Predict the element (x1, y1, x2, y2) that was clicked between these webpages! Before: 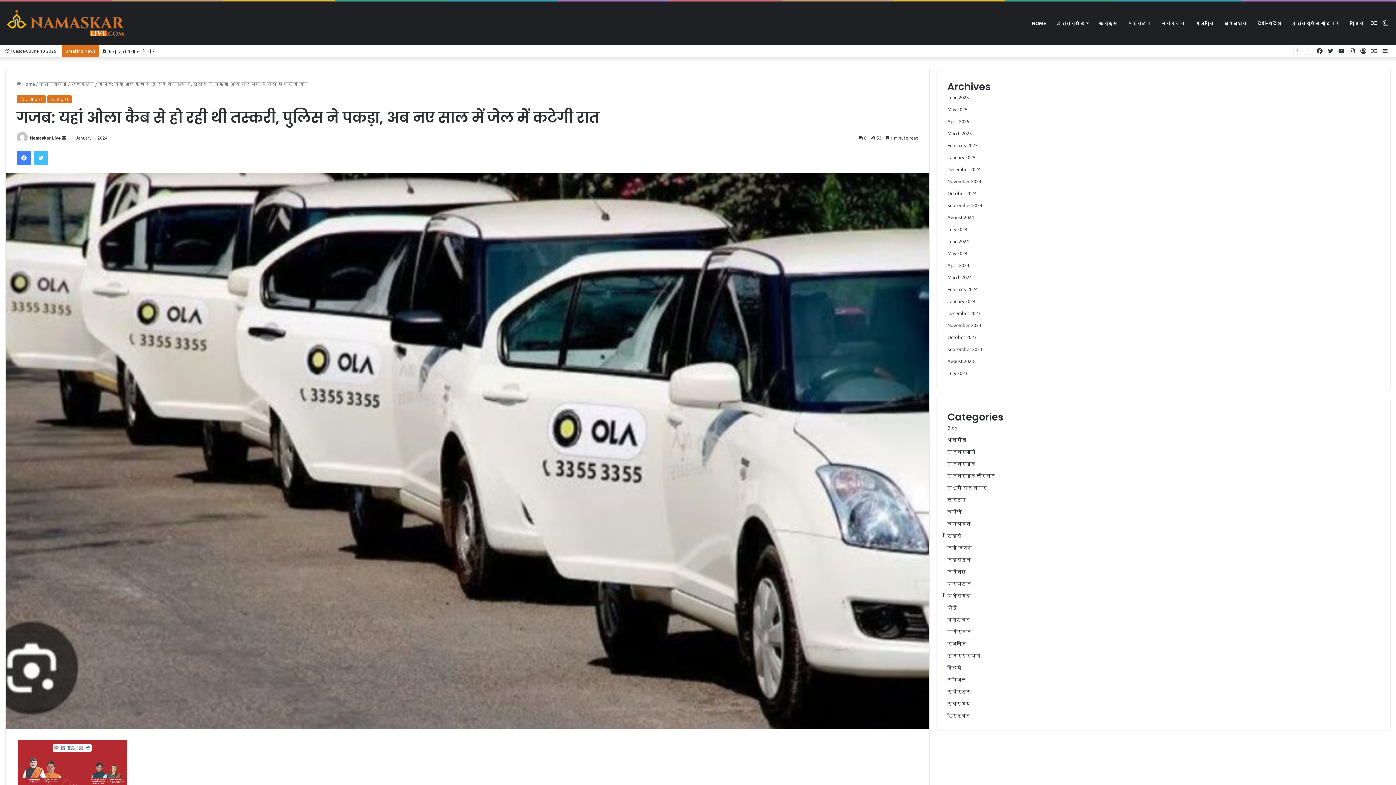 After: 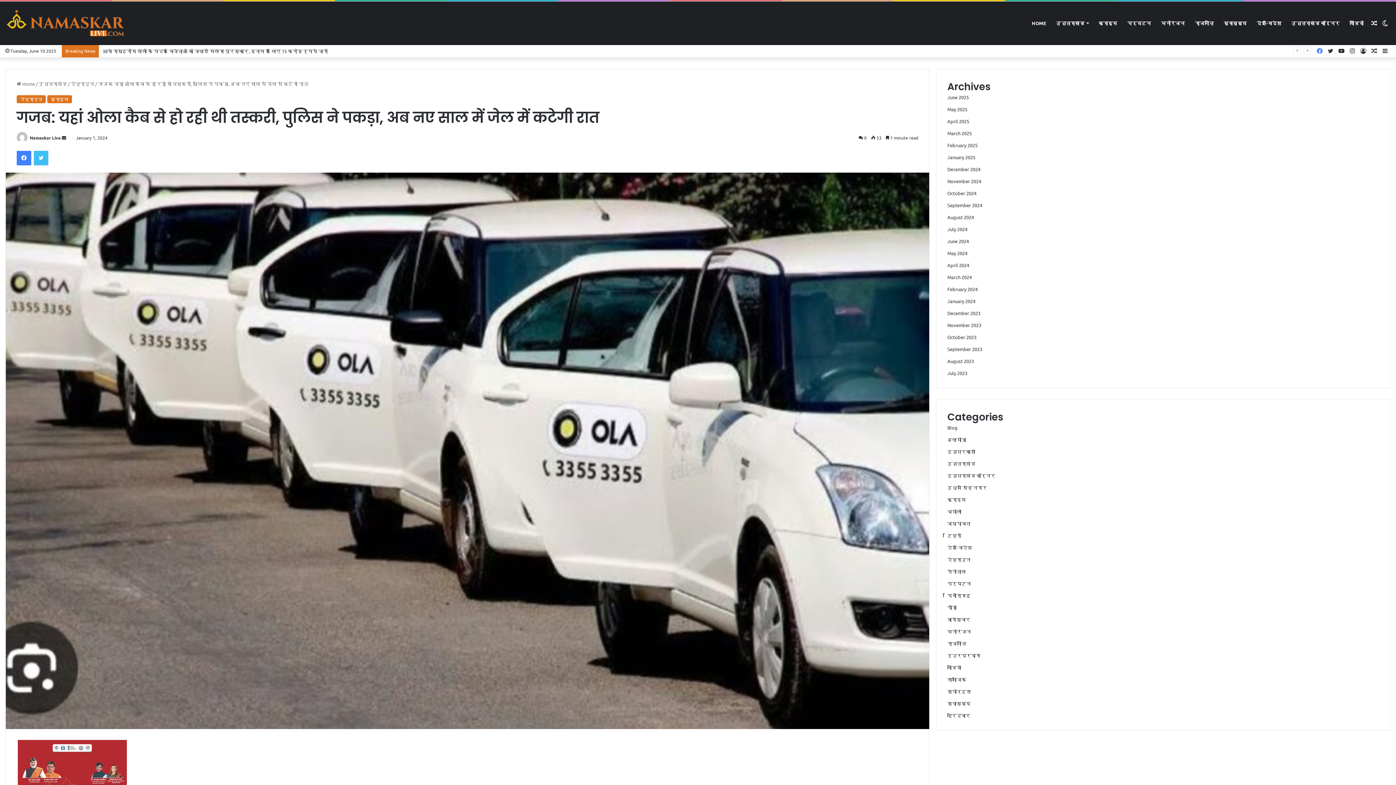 Action: label: Facebook bbox: (1314, 44, 1325, 57)